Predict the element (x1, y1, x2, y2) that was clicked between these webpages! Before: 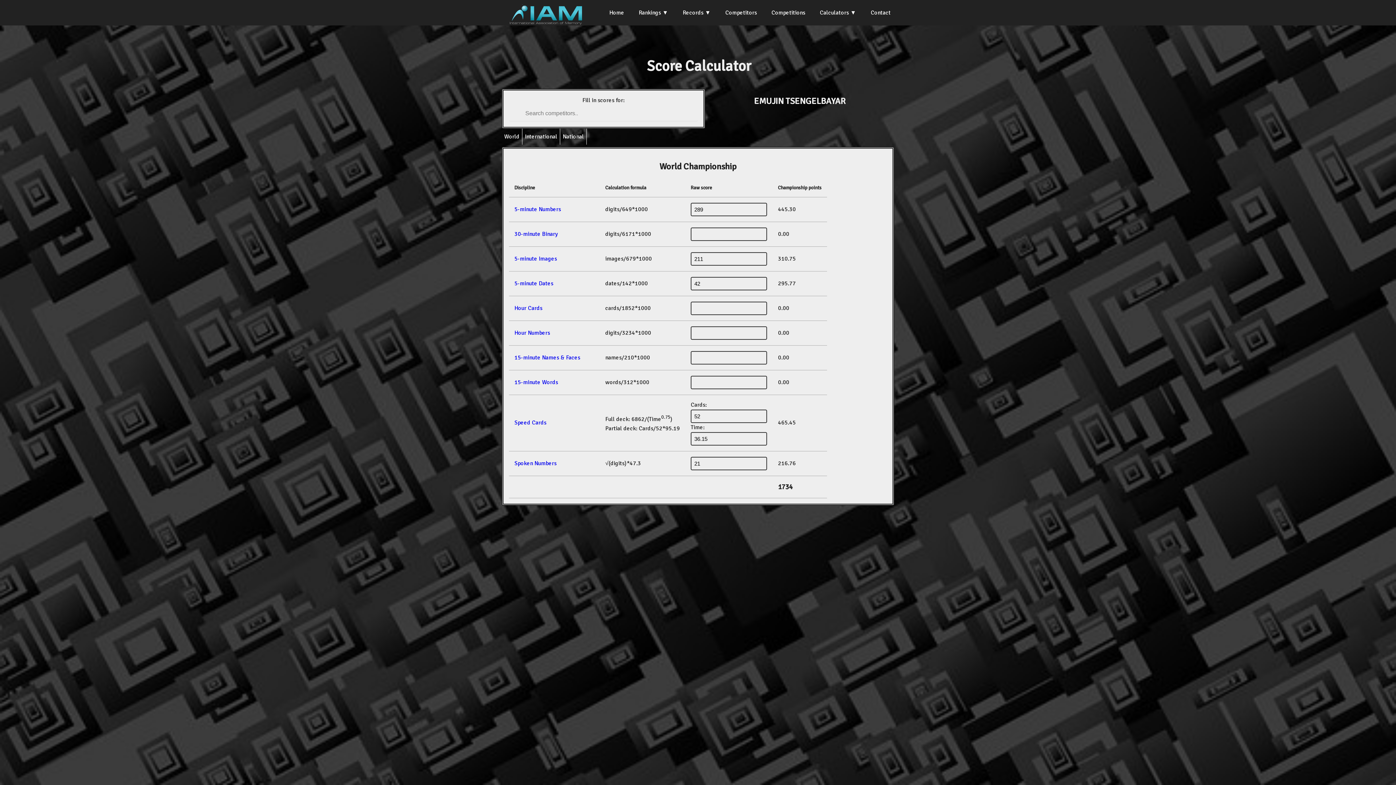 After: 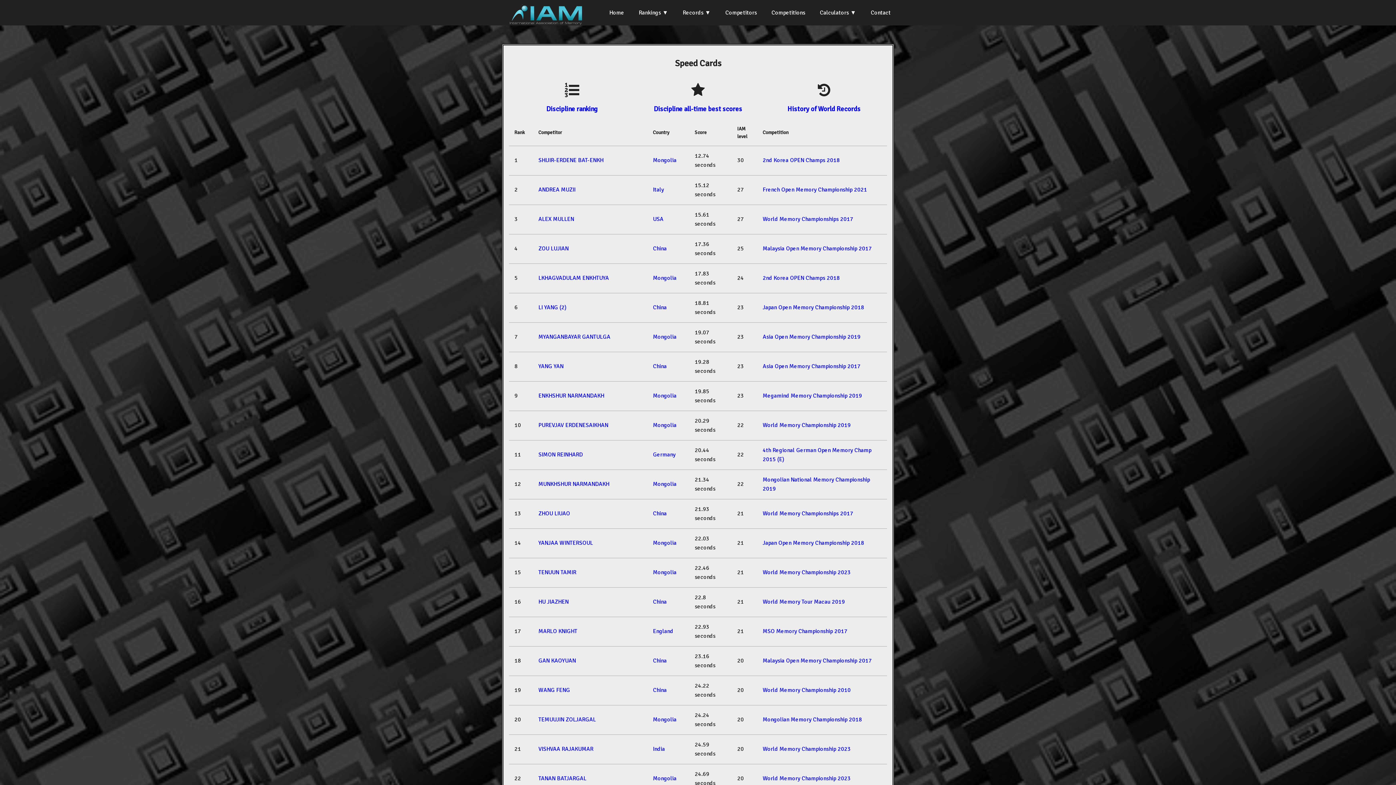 Action: label: Speed Cards bbox: (514, 419, 546, 426)